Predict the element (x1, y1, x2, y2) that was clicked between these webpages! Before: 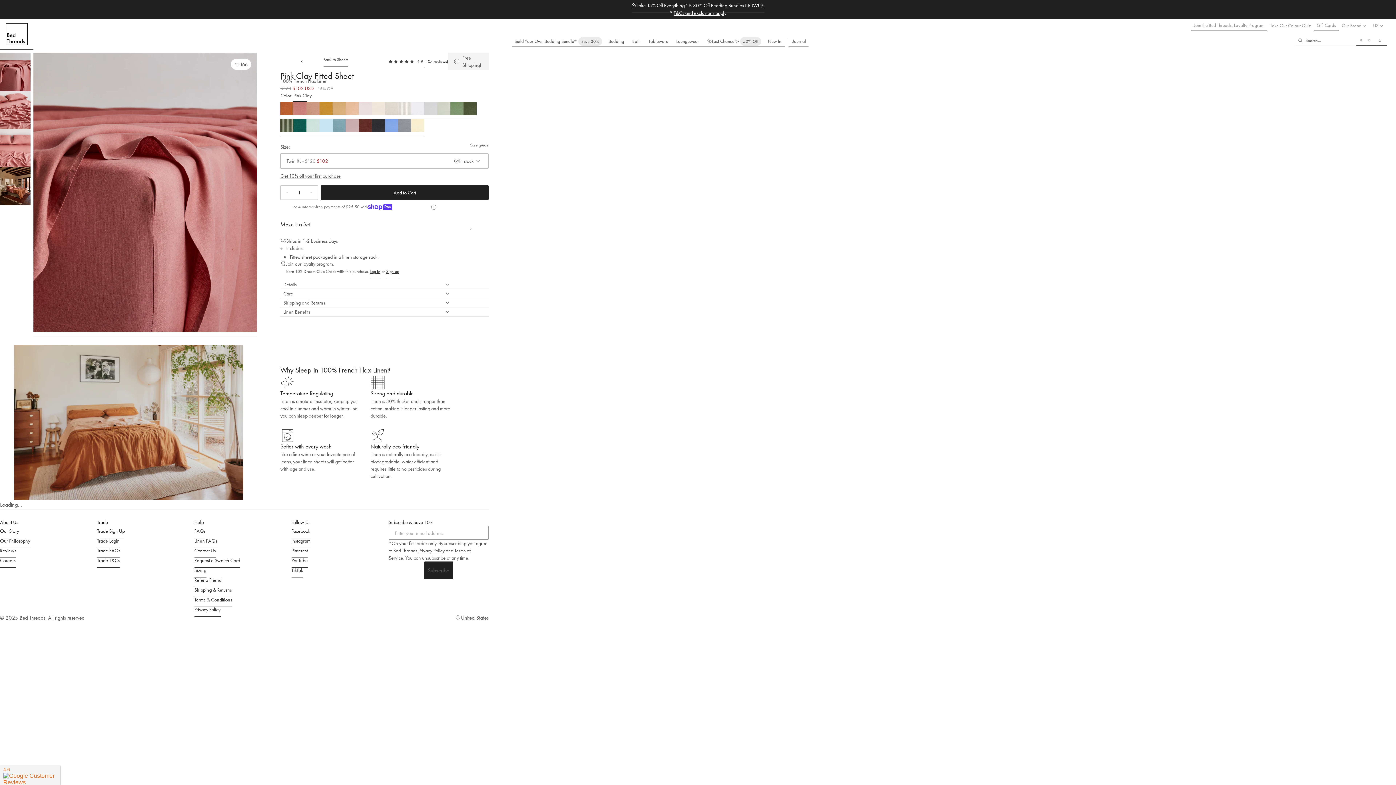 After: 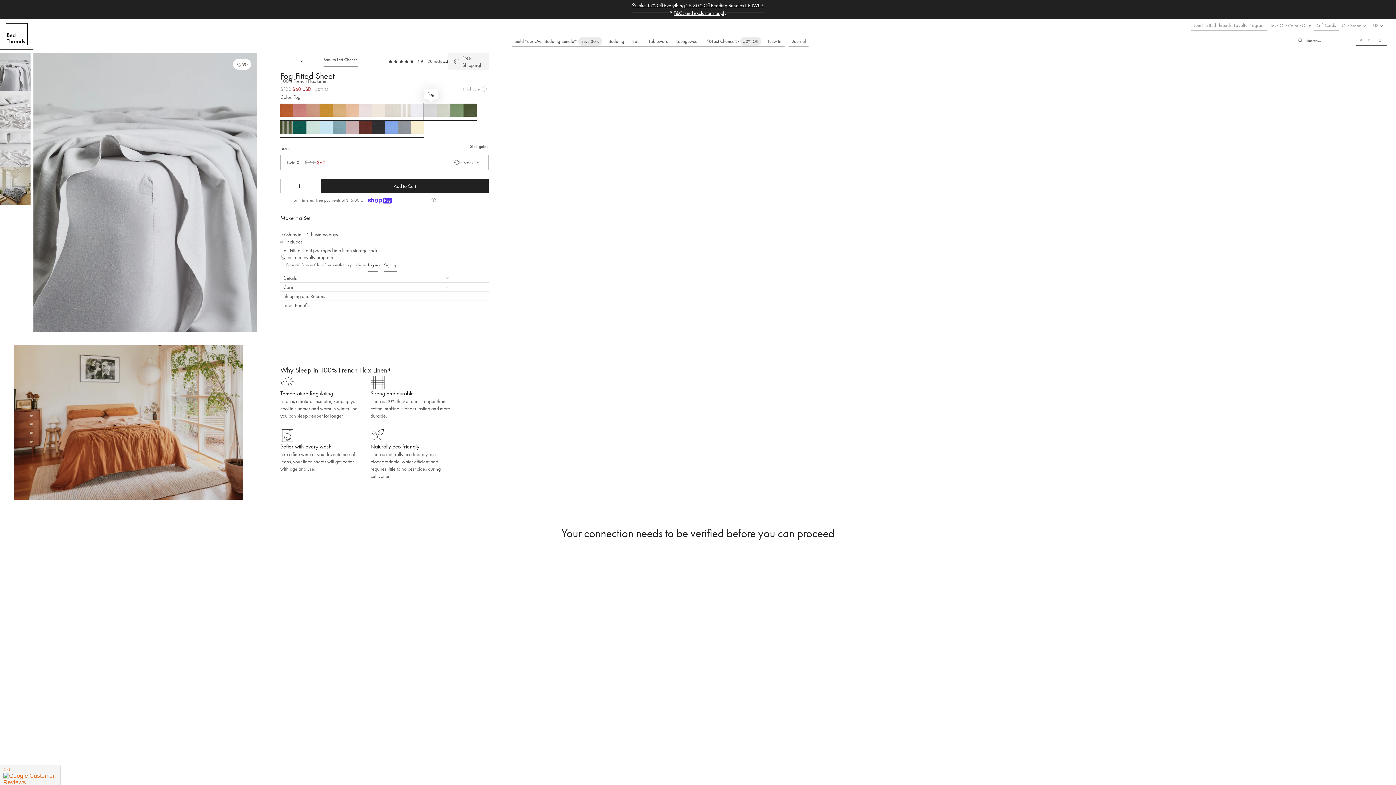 Action: bbox: (424, 102, 437, 119)